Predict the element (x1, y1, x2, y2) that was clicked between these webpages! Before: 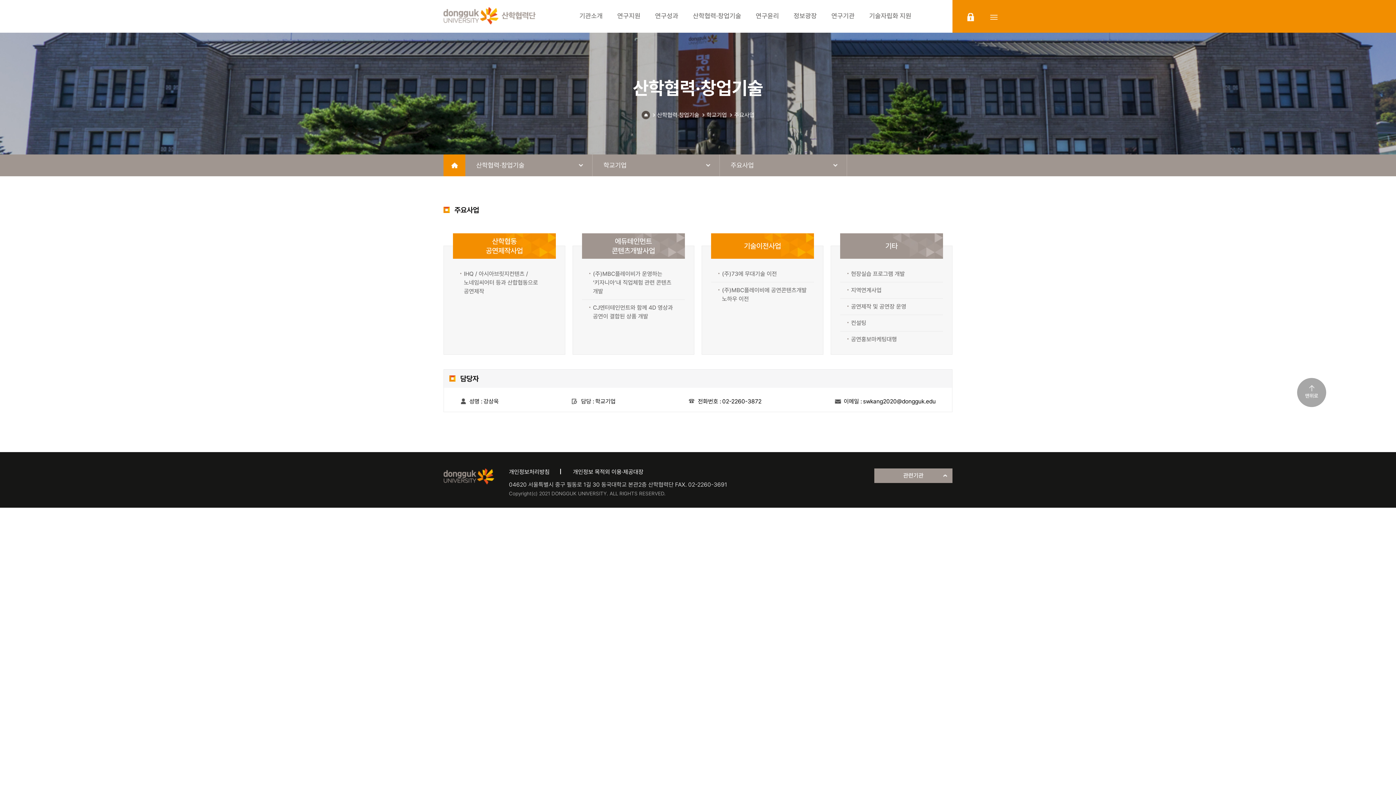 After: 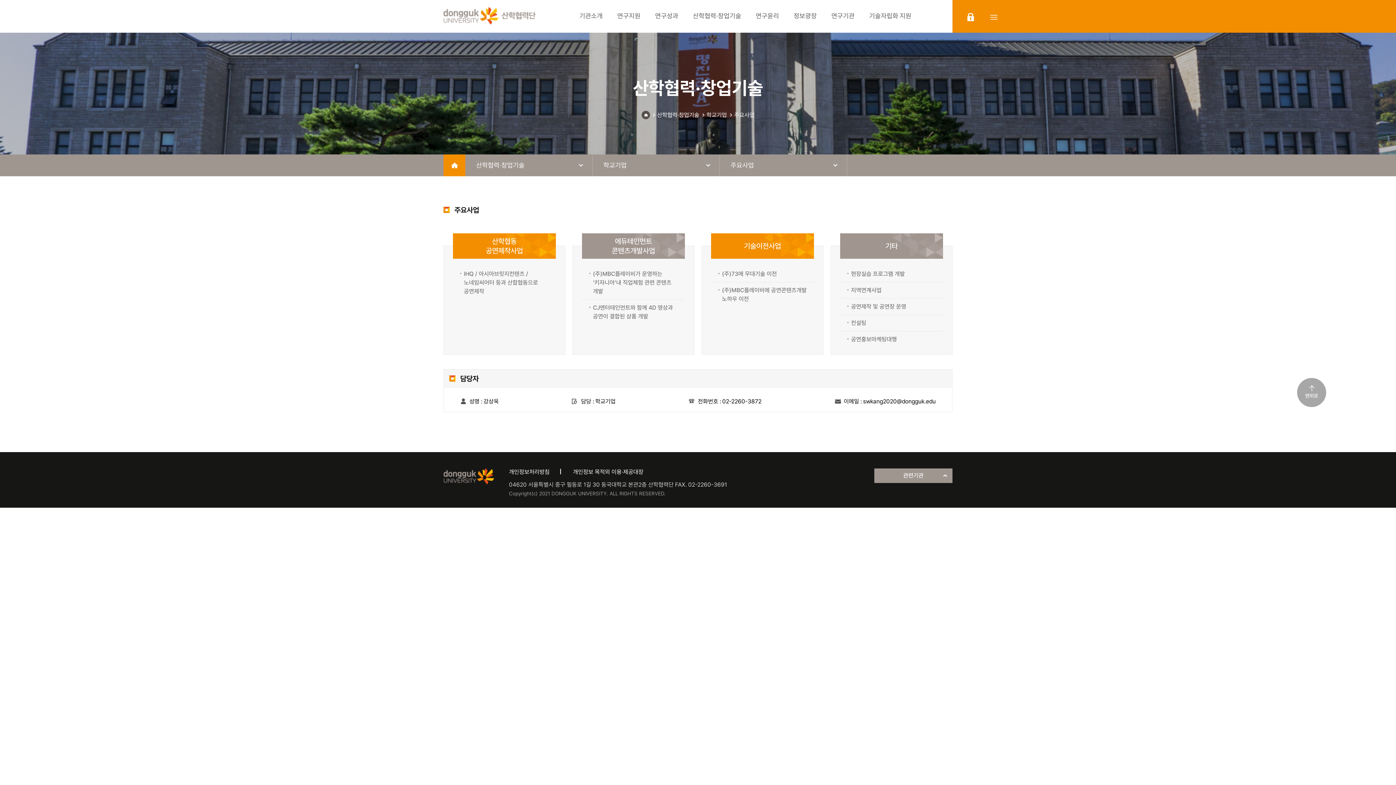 Action: bbox: (573, 468, 643, 476) label: 개인정보 목적외 이용·제공대장